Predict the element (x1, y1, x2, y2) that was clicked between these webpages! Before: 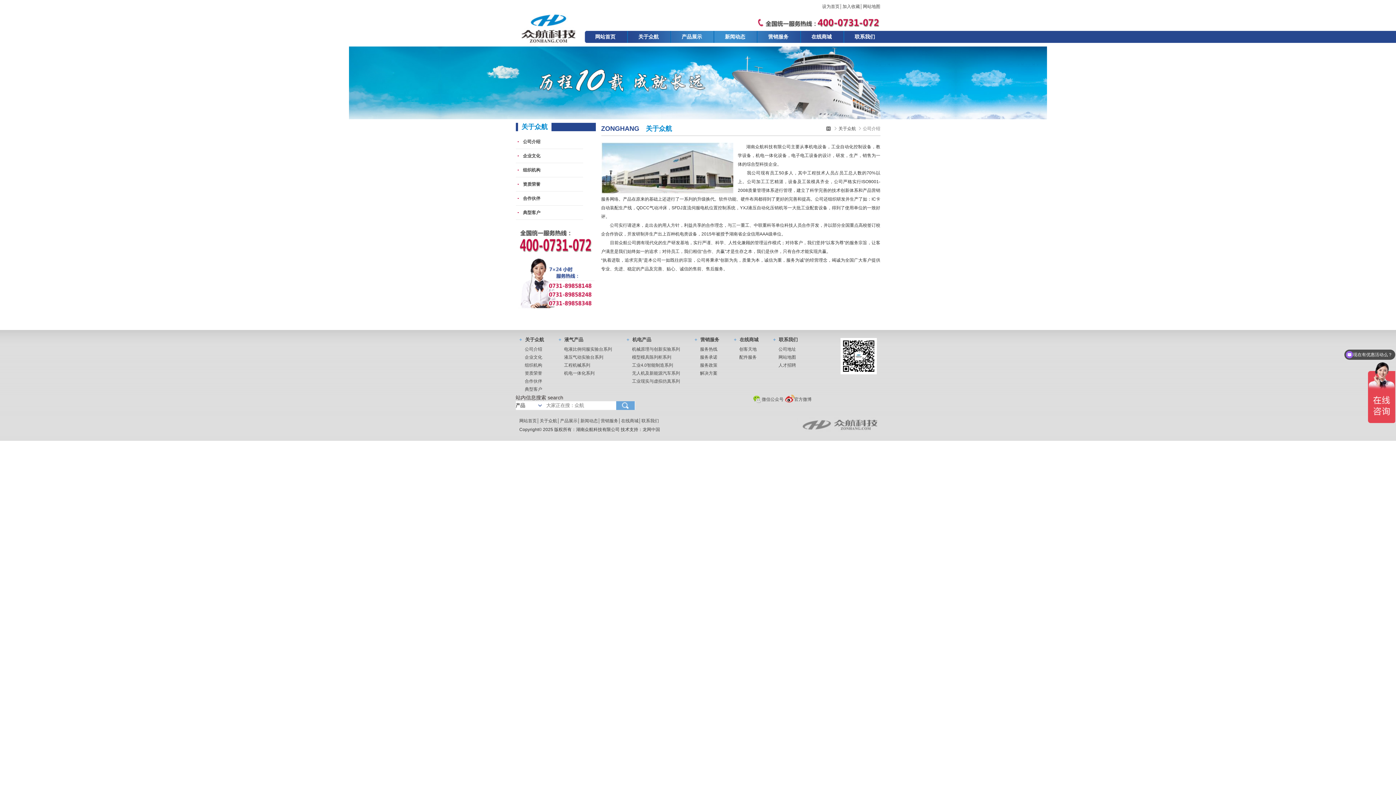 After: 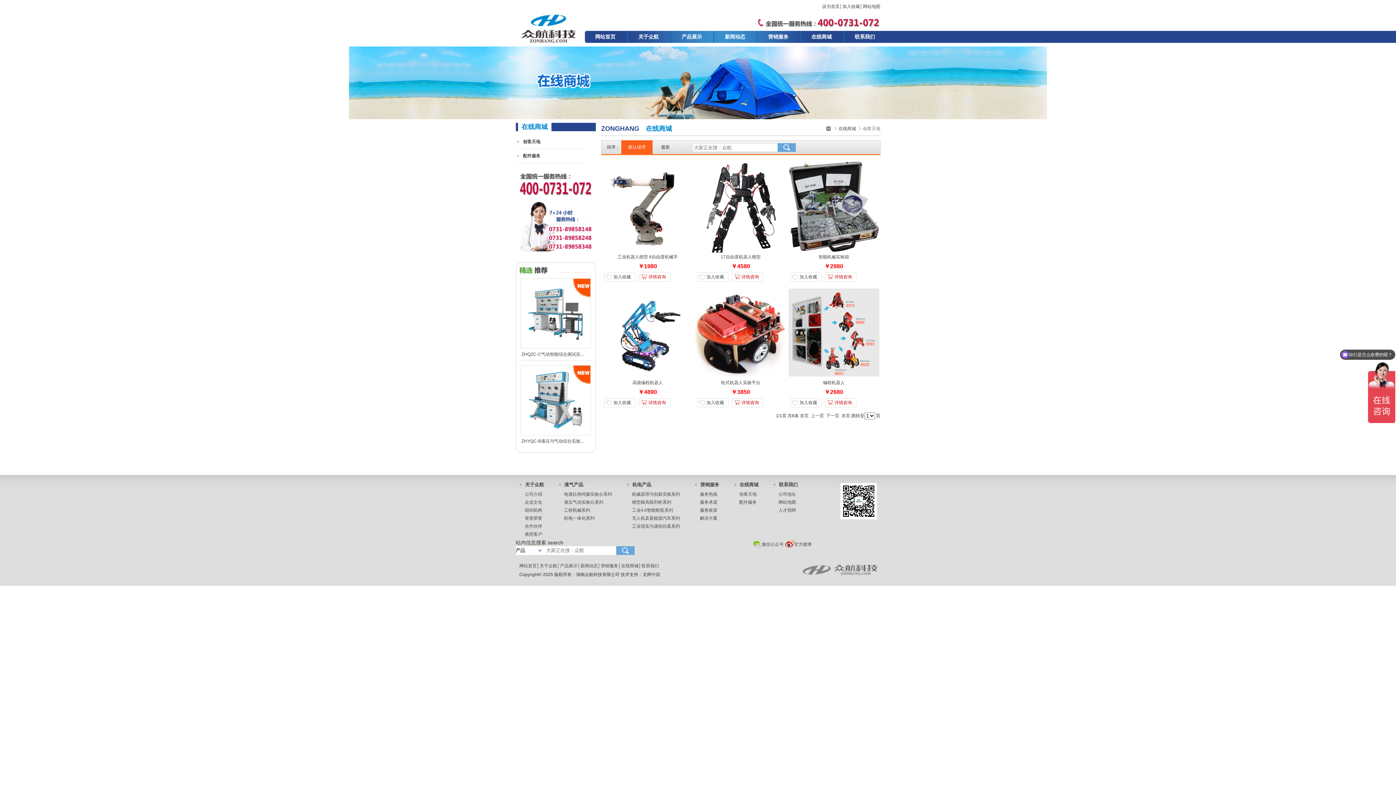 Action: bbox: (801, 30, 844, 42) label: 在线商城